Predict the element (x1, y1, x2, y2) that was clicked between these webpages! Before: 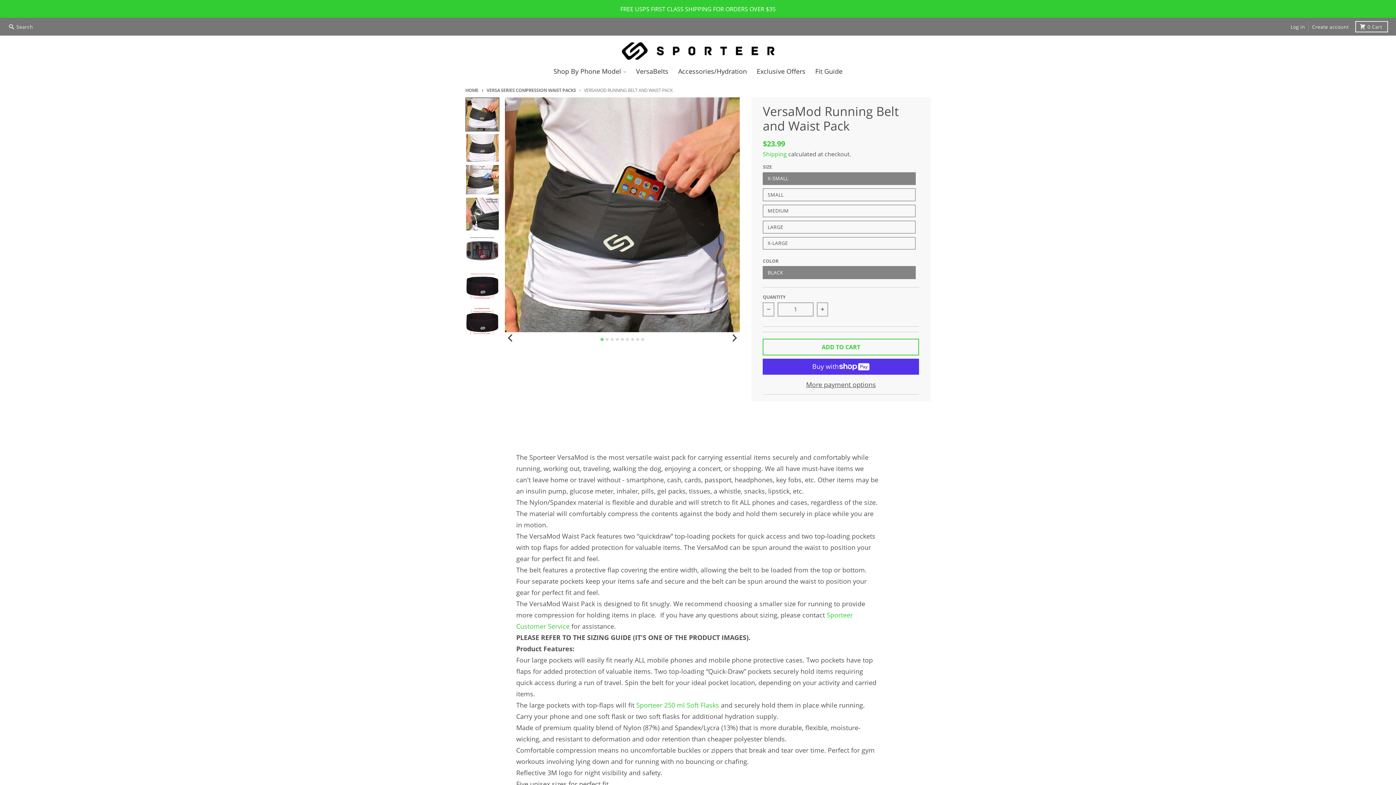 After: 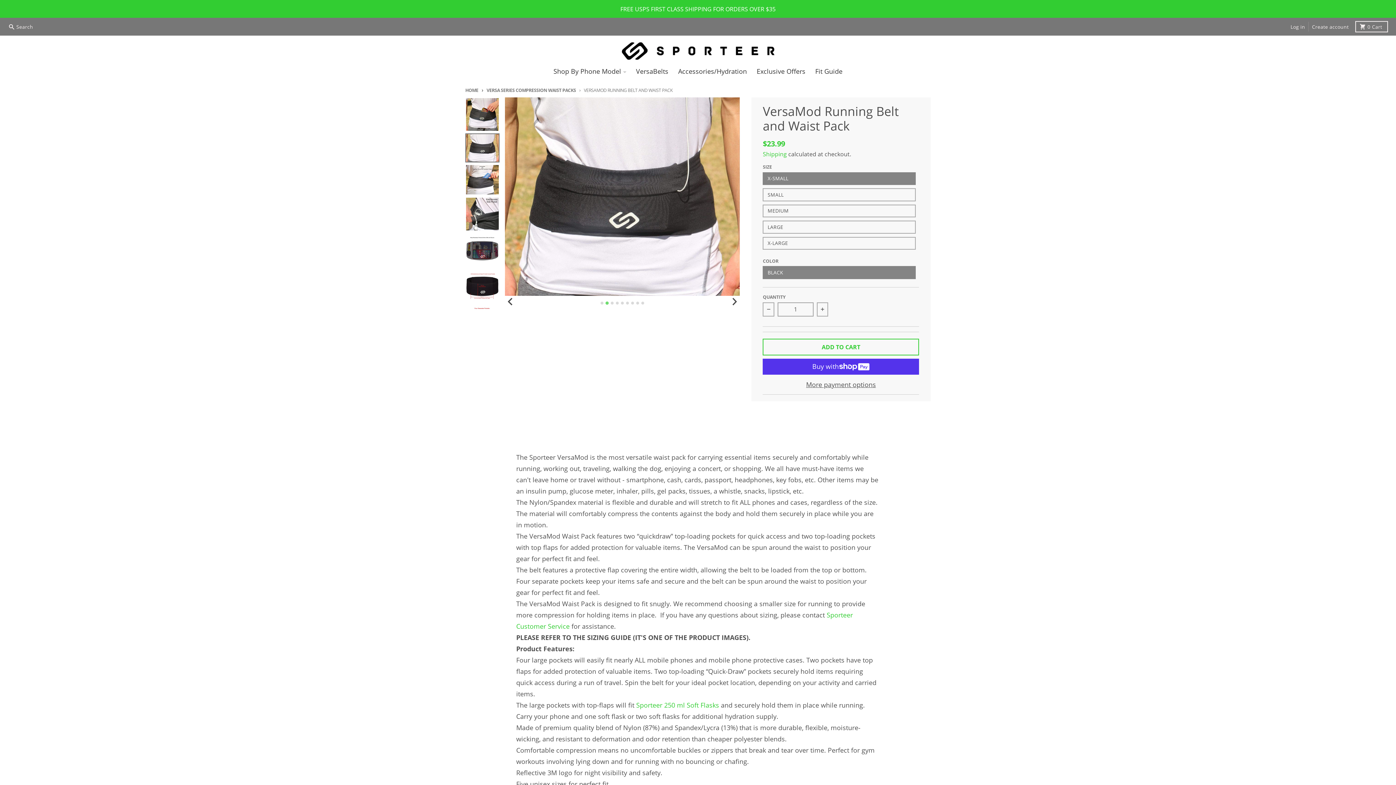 Action: bbox: (728, 332, 740, 343) label: Next slide